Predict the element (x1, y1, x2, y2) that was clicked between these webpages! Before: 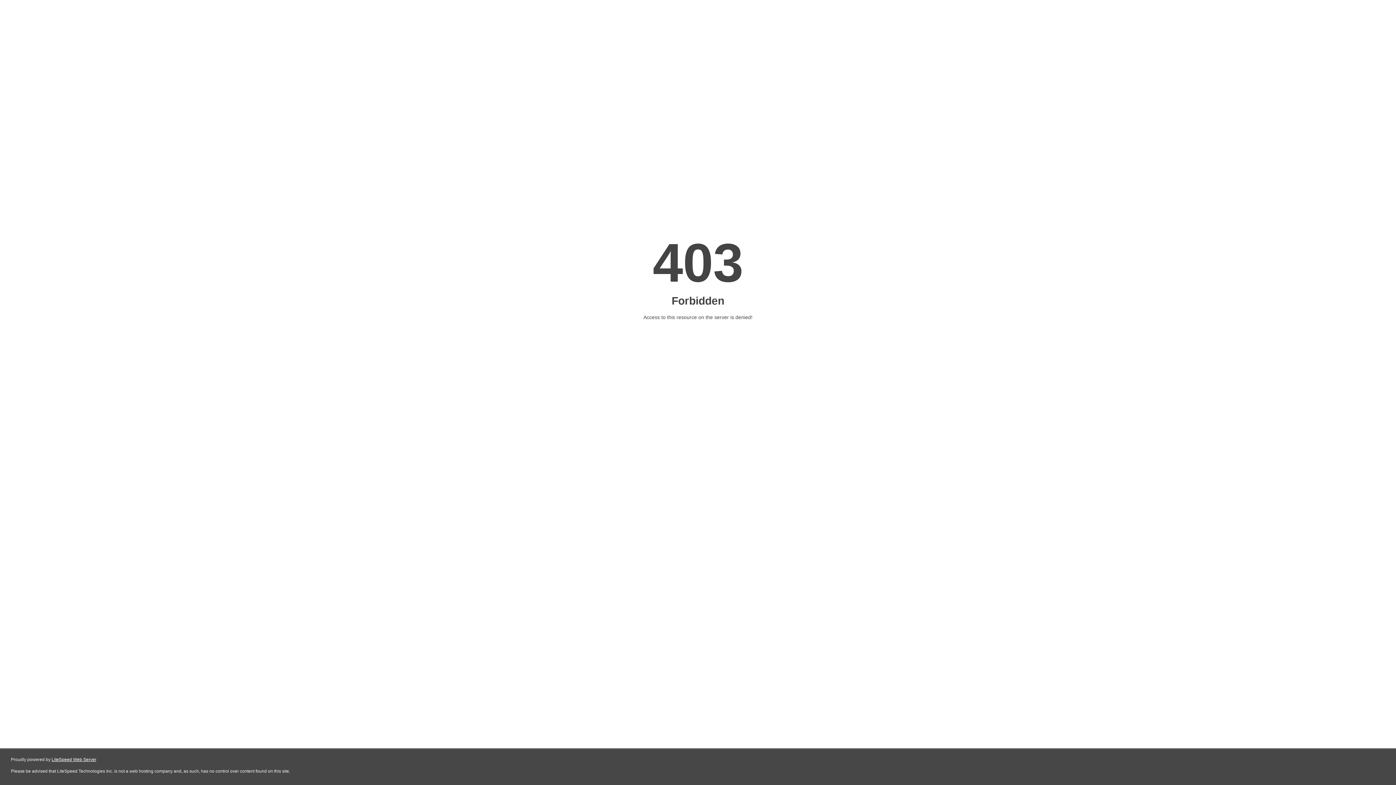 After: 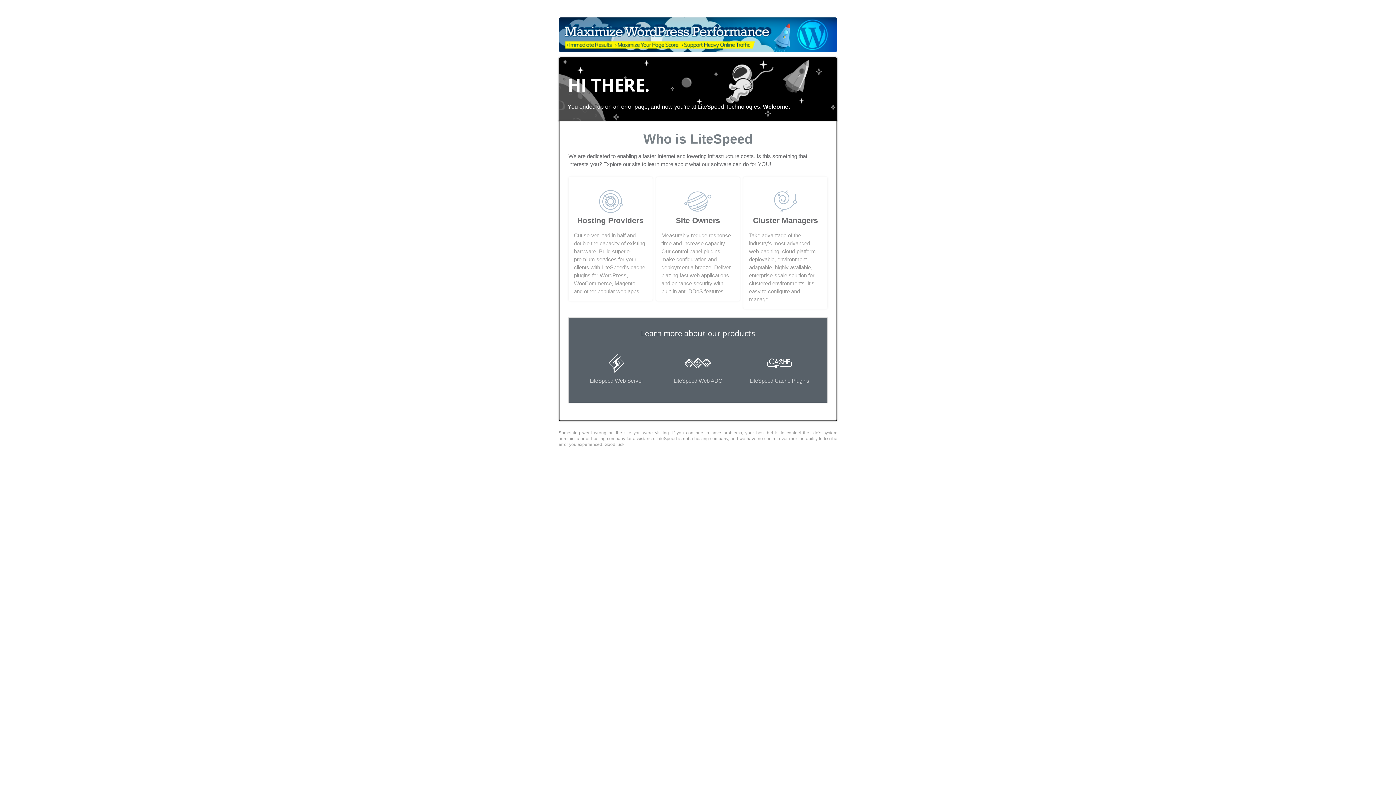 Action: bbox: (51, 757, 96, 762) label: LiteSpeed Web Server